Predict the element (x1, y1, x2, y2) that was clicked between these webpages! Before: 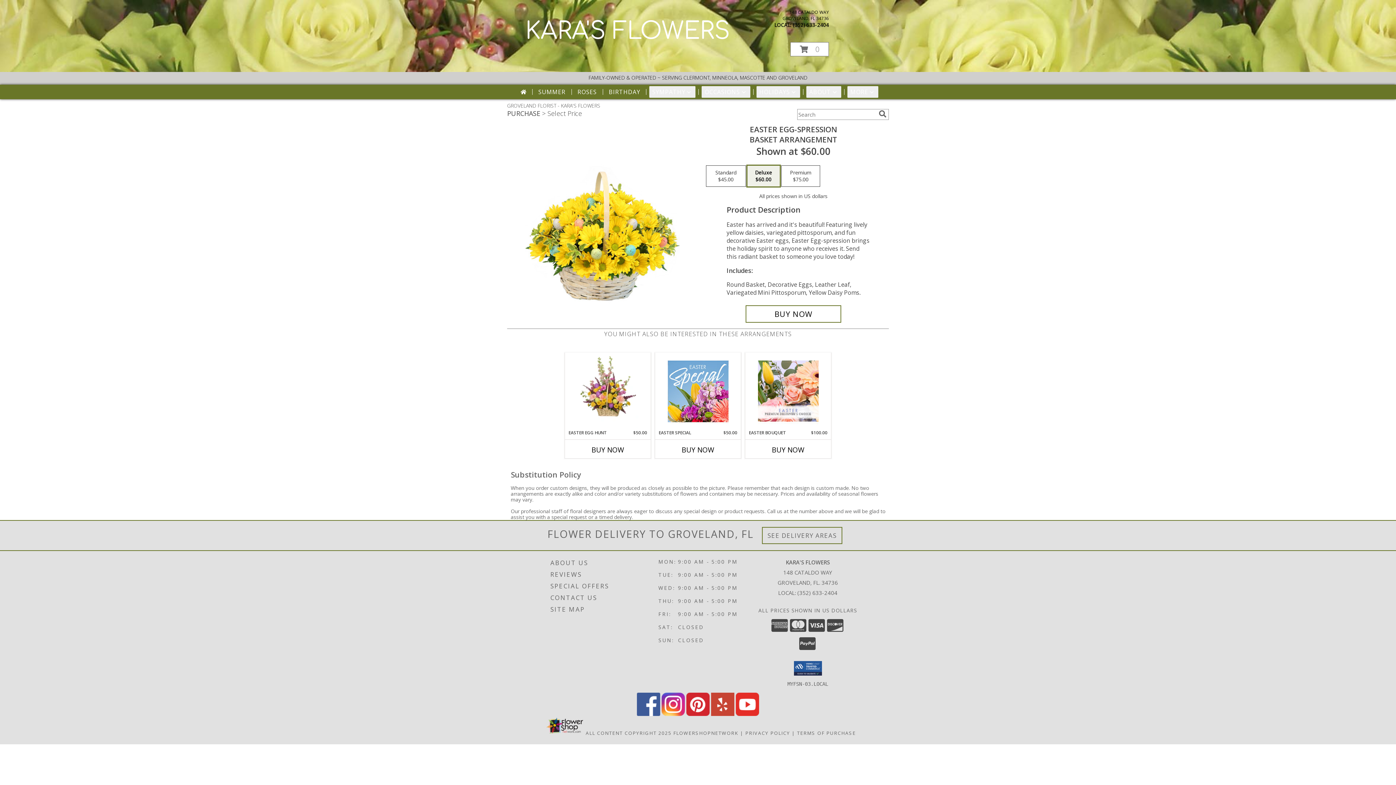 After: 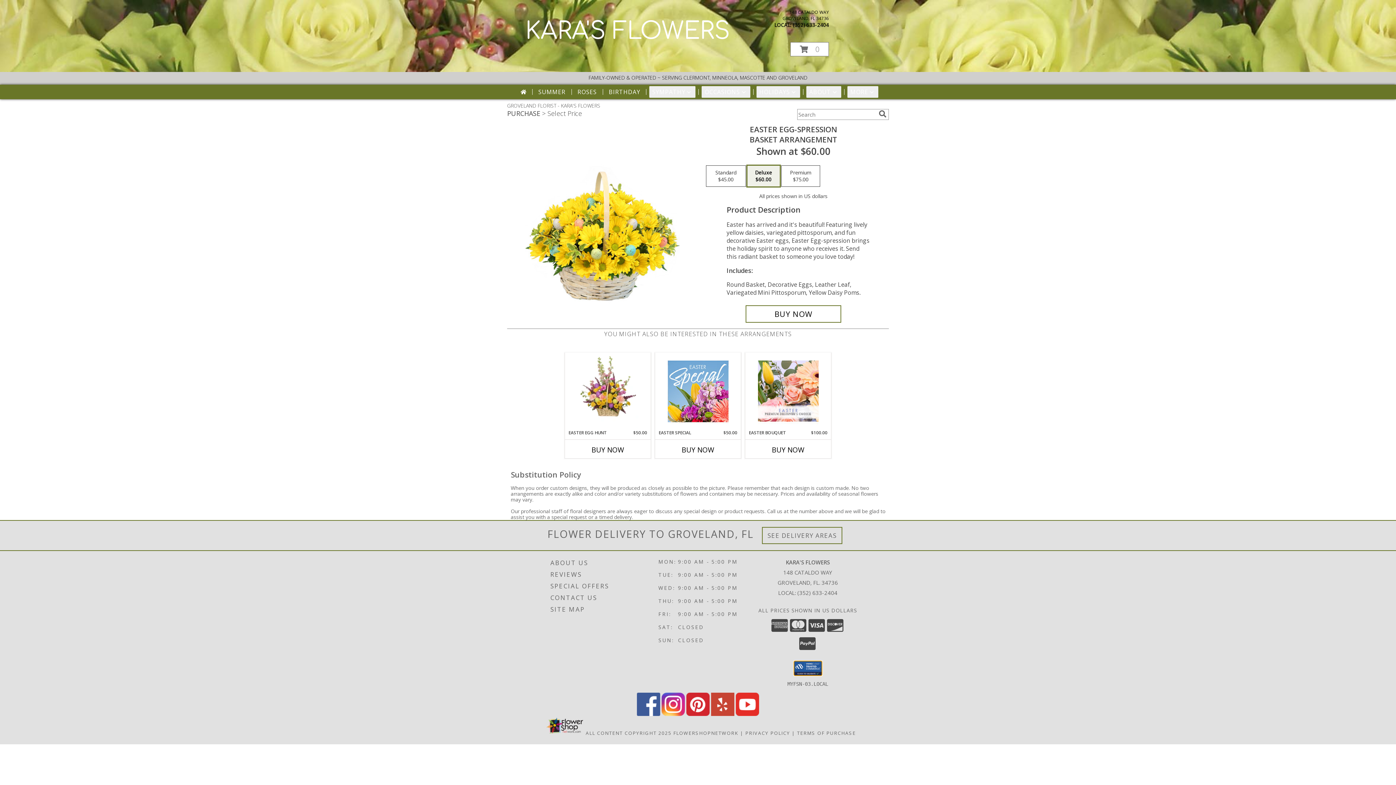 Action: bbox: (794, 661, 822, 675)